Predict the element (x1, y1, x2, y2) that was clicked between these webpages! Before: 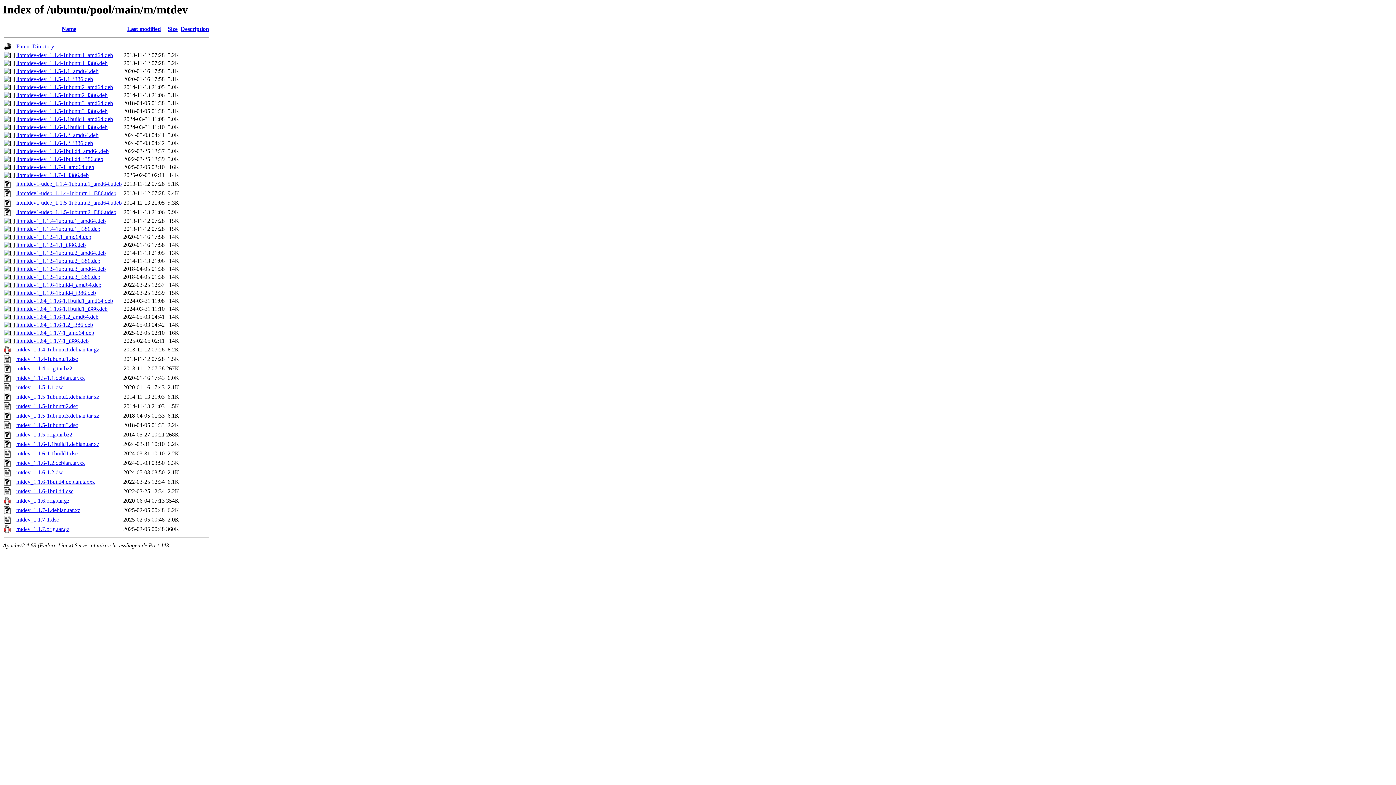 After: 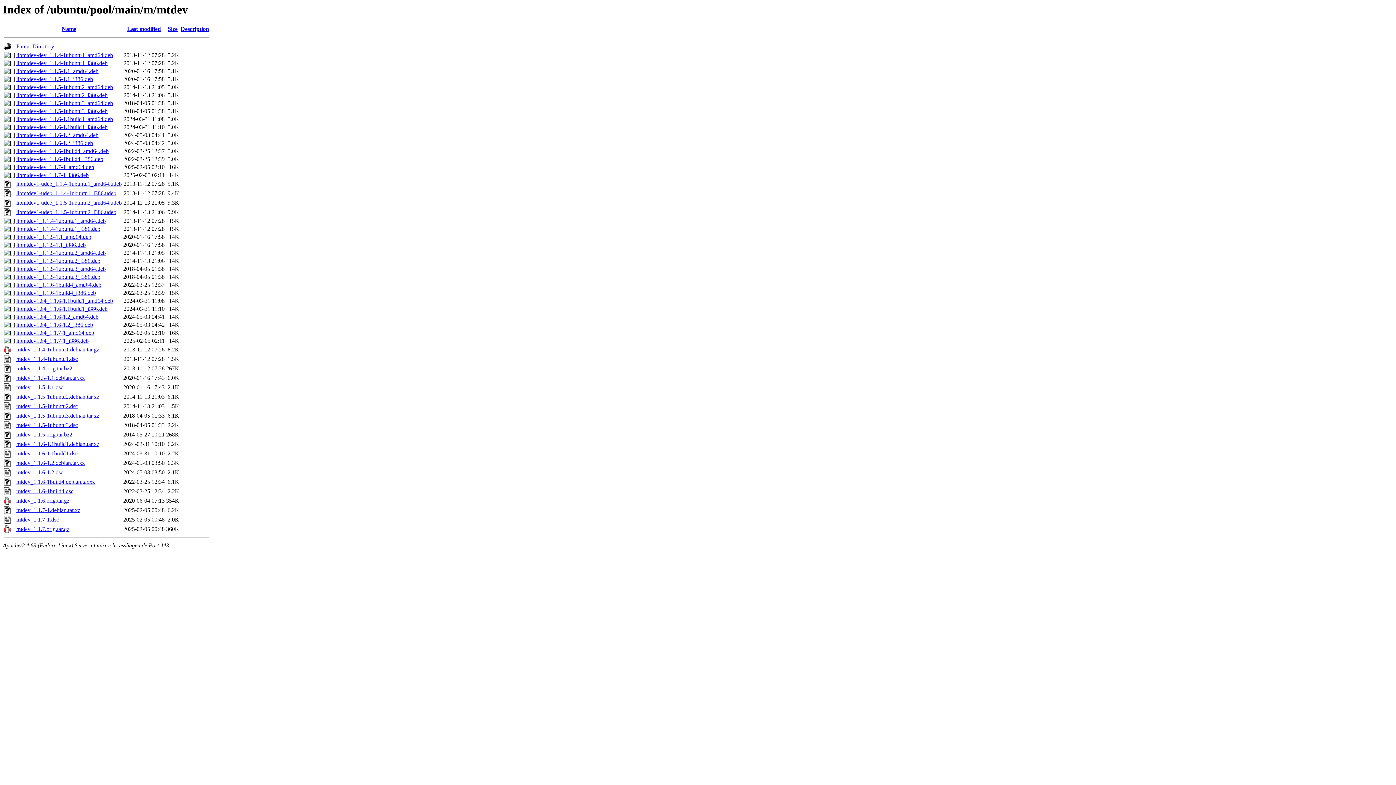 Action: label: mtdev_1.1.6-1.2.debian.tar.xz bbox: (16, 460, 84, 466)